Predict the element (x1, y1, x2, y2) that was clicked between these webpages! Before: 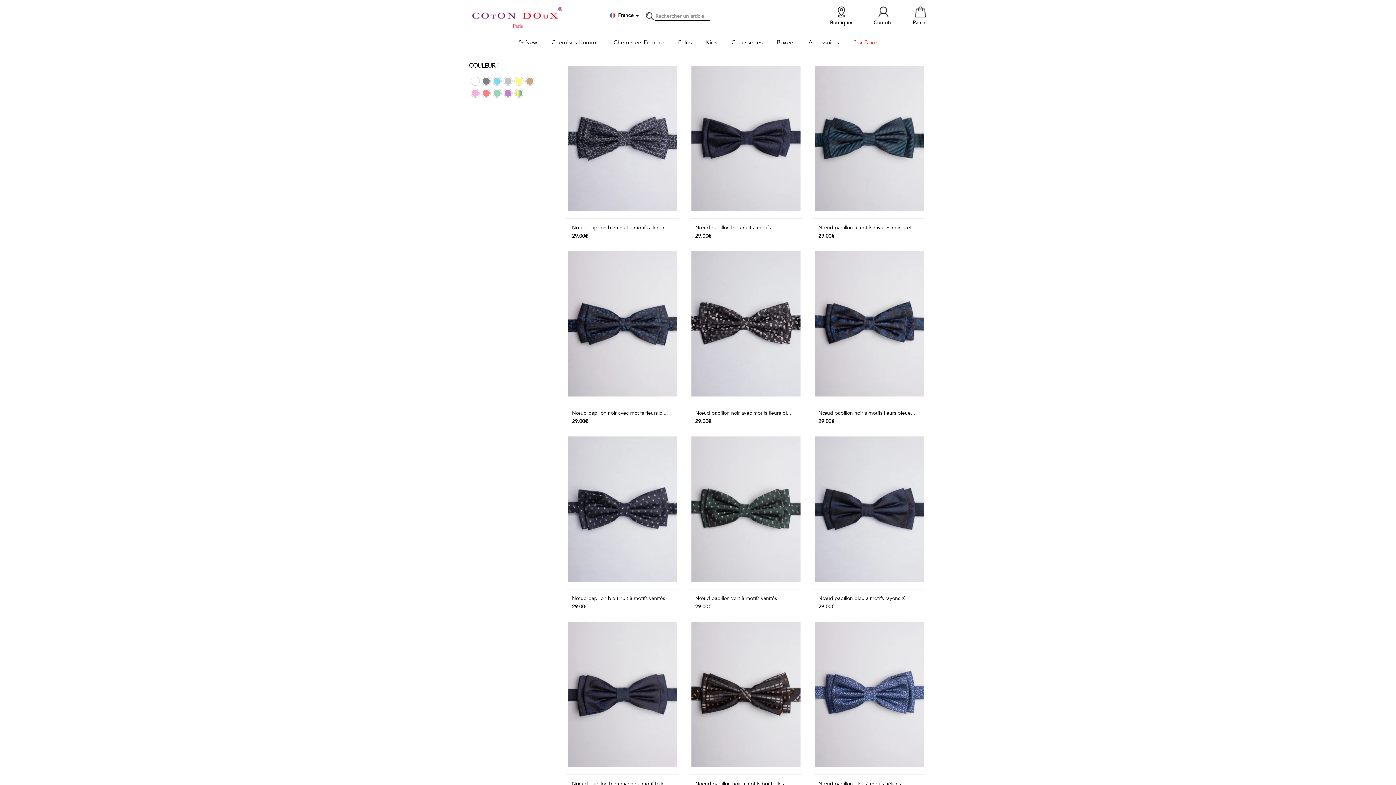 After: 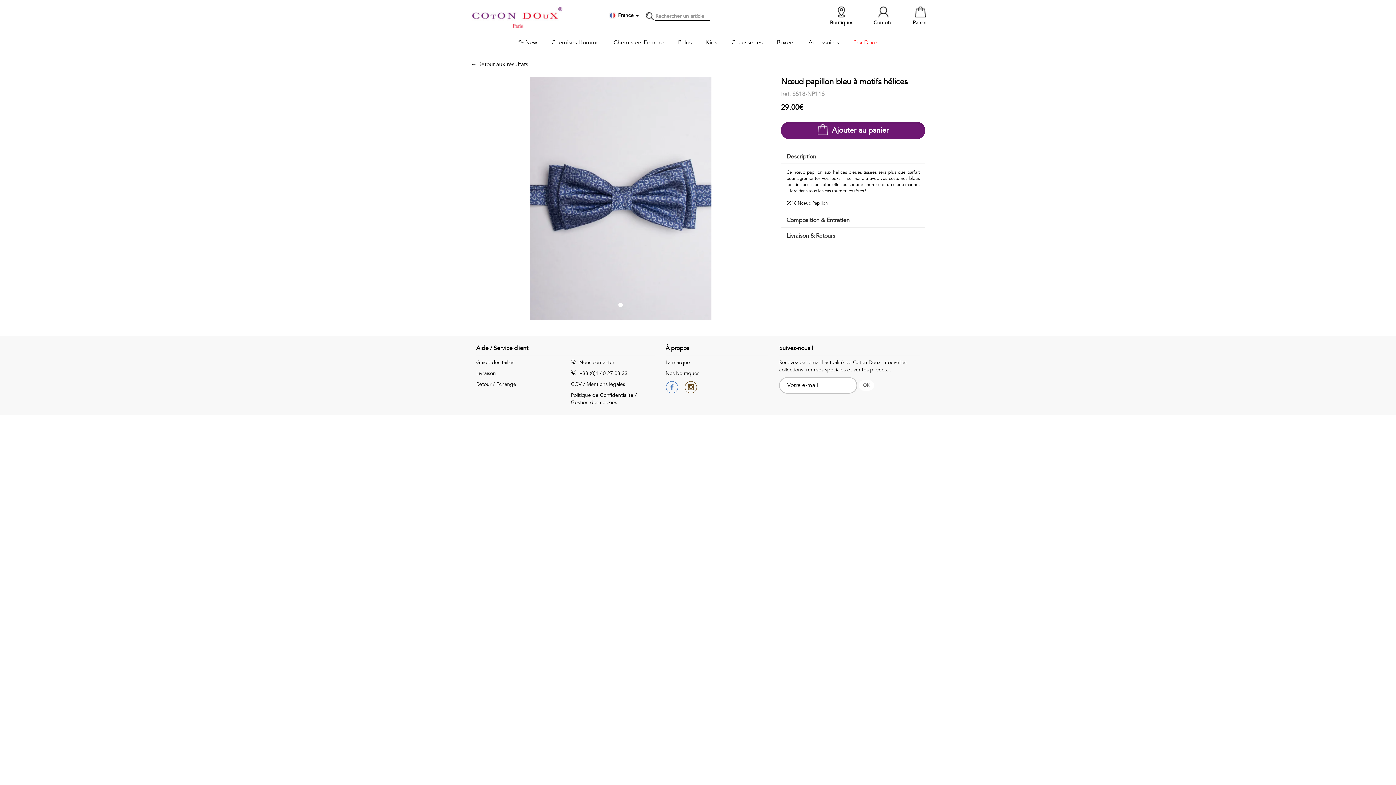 Action: bbox: (813, 622, 925, 796) label: Nœud papillon bleu à motifs hélices
29.00€